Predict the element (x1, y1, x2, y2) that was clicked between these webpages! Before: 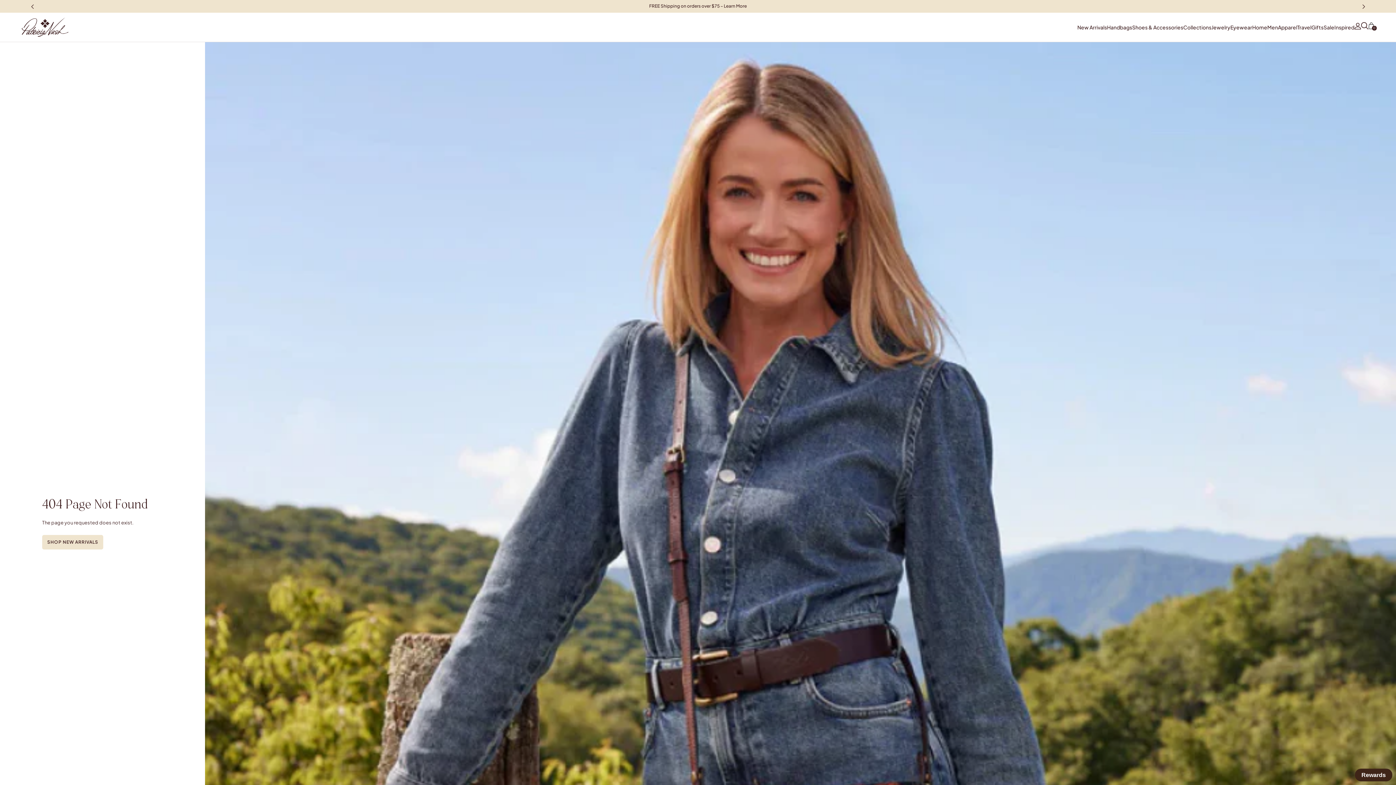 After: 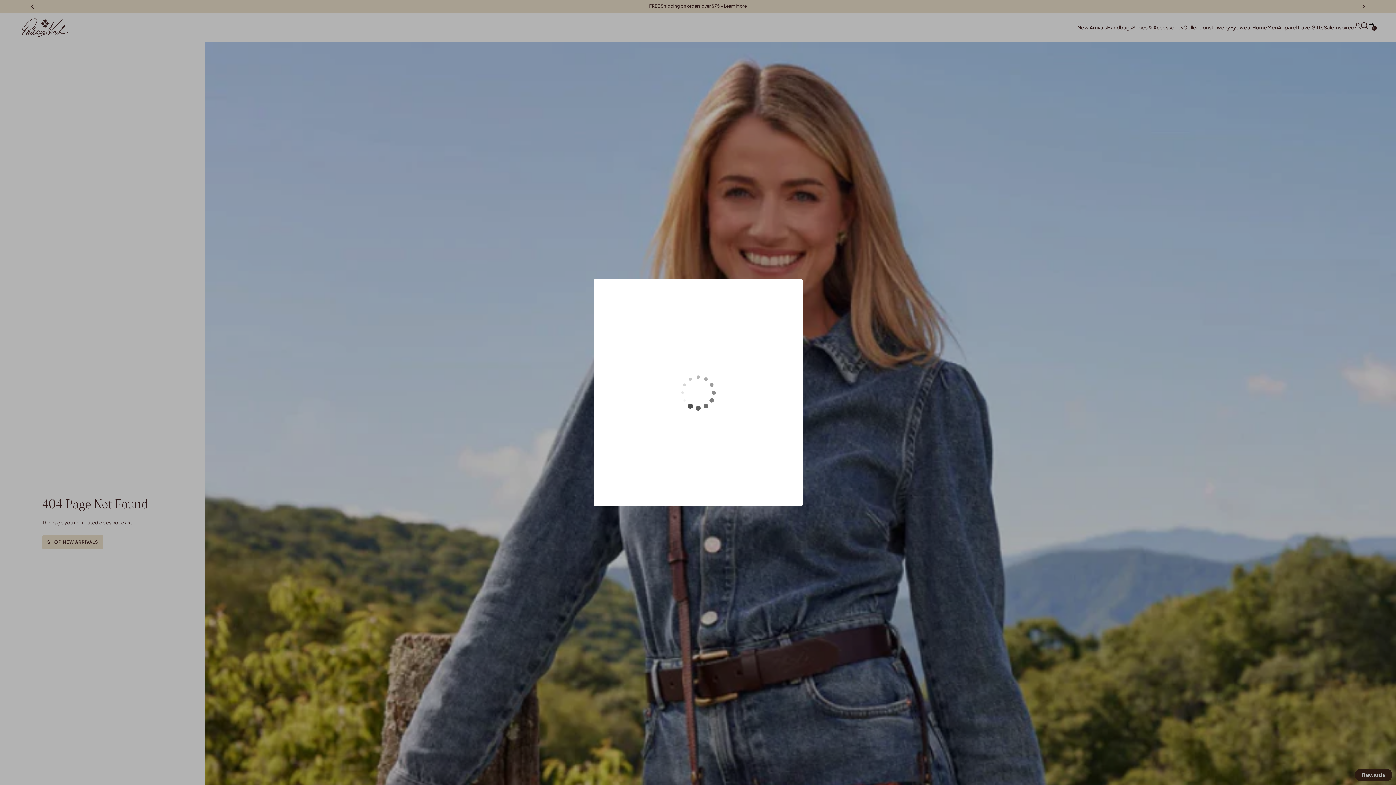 Action: bbox: (1355, 769, 1392, 781) label: Rewards - opens a new dialog